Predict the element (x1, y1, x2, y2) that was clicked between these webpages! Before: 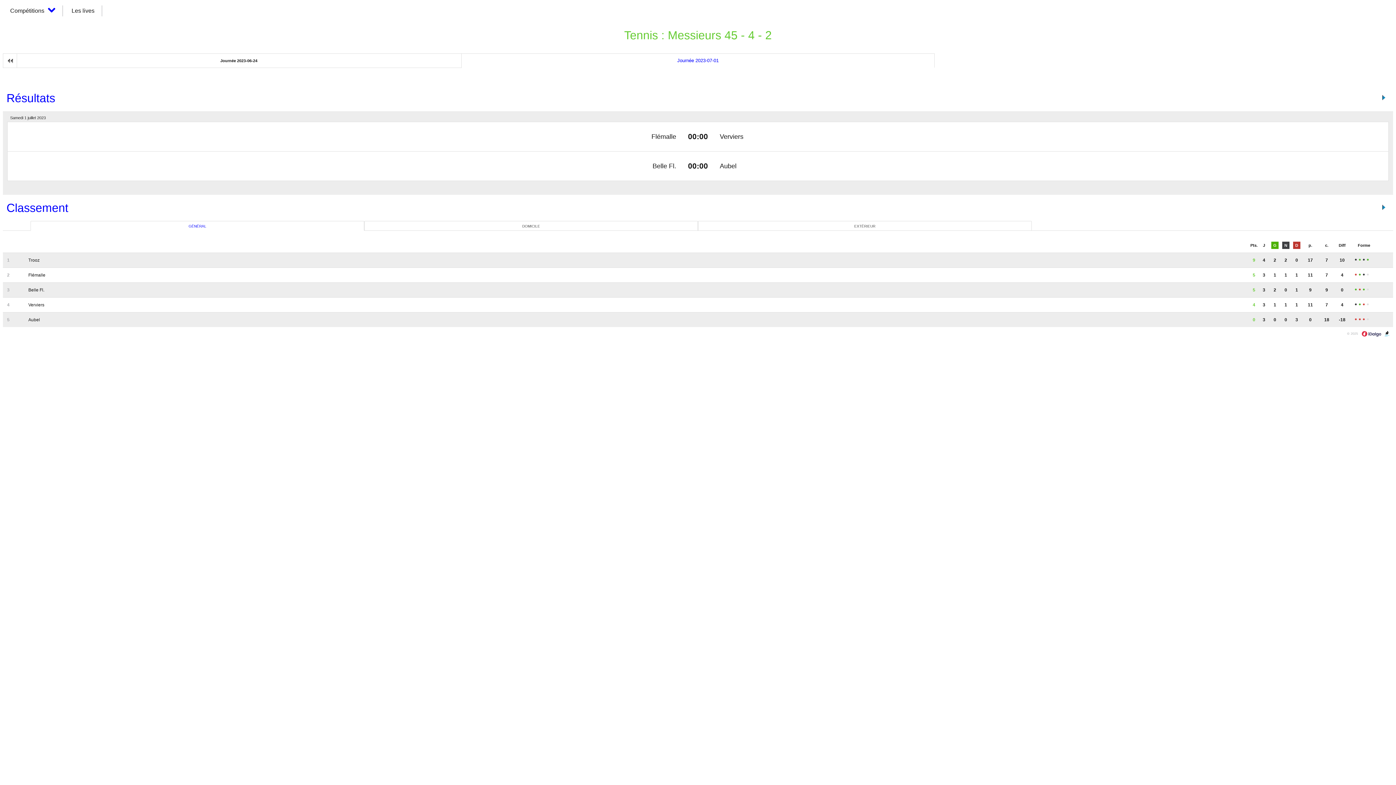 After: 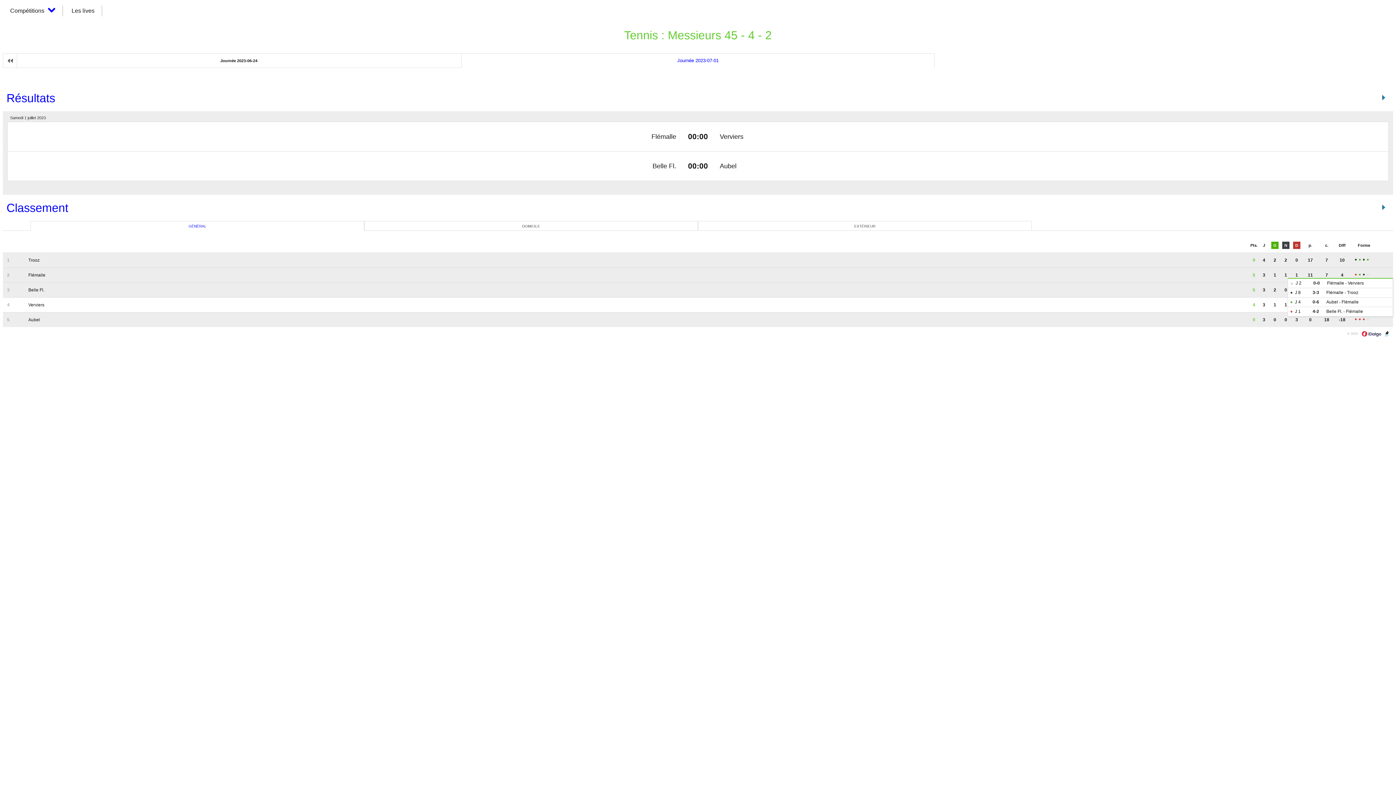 Action: bbox: (1355, 273, 1357, 275) label: Déf.